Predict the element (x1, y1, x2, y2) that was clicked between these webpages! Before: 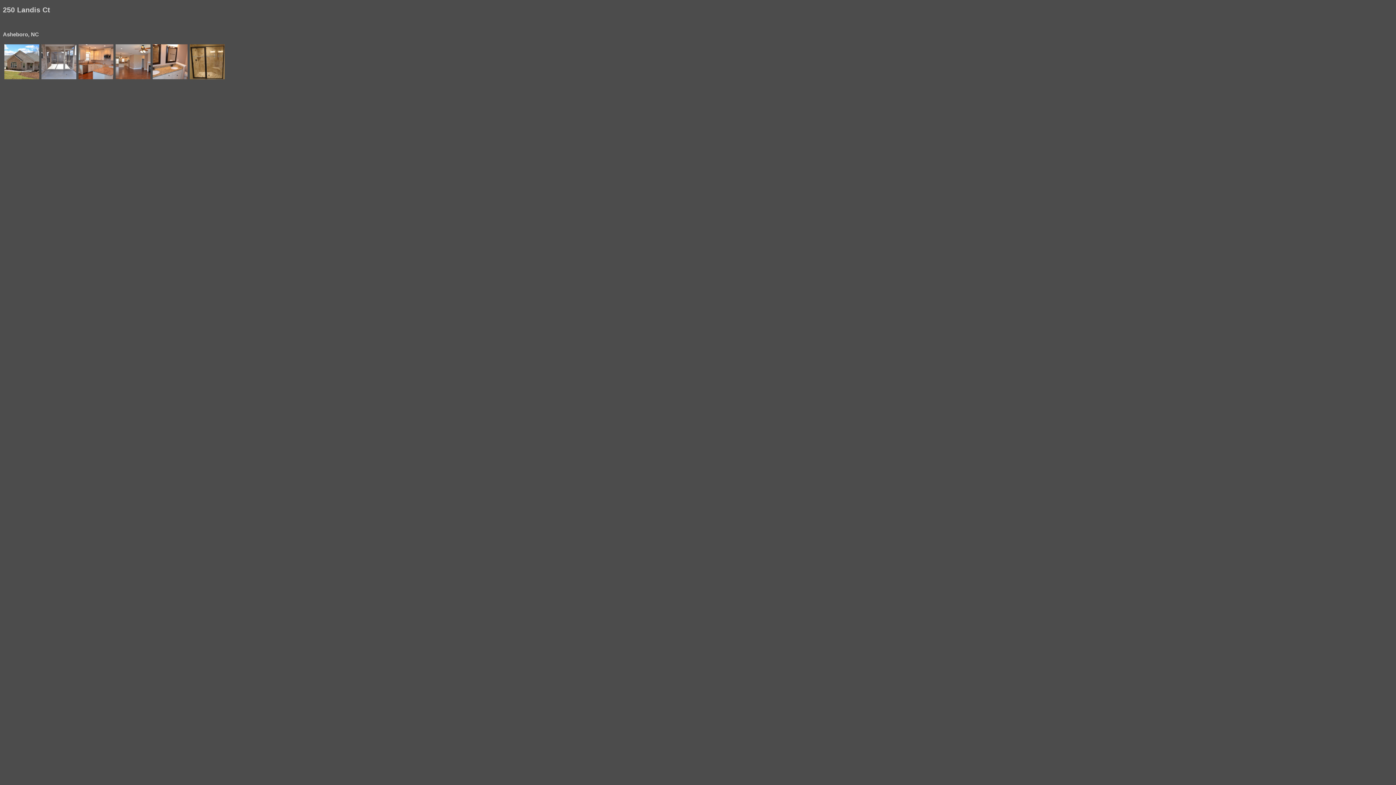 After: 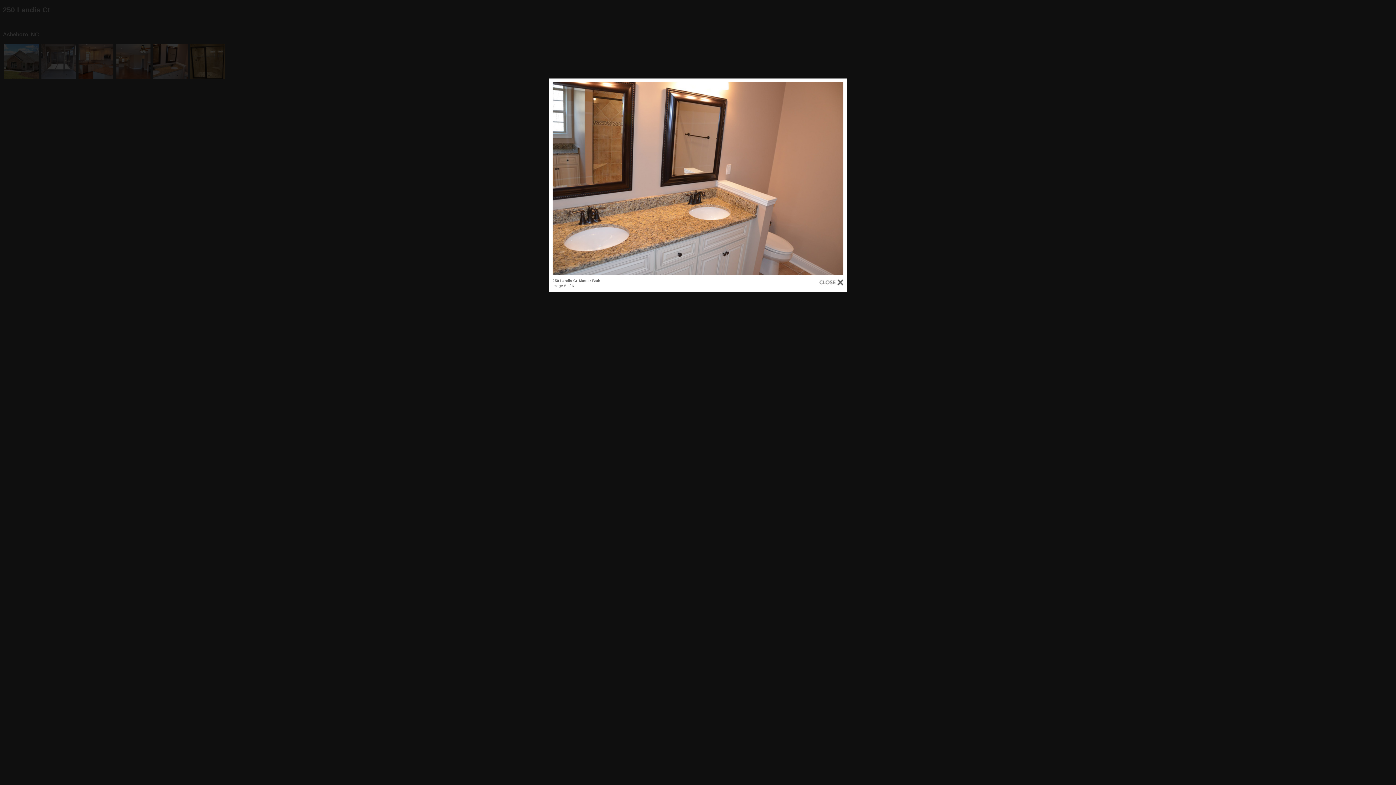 Action: bbox: (152, 74, 187, 80)